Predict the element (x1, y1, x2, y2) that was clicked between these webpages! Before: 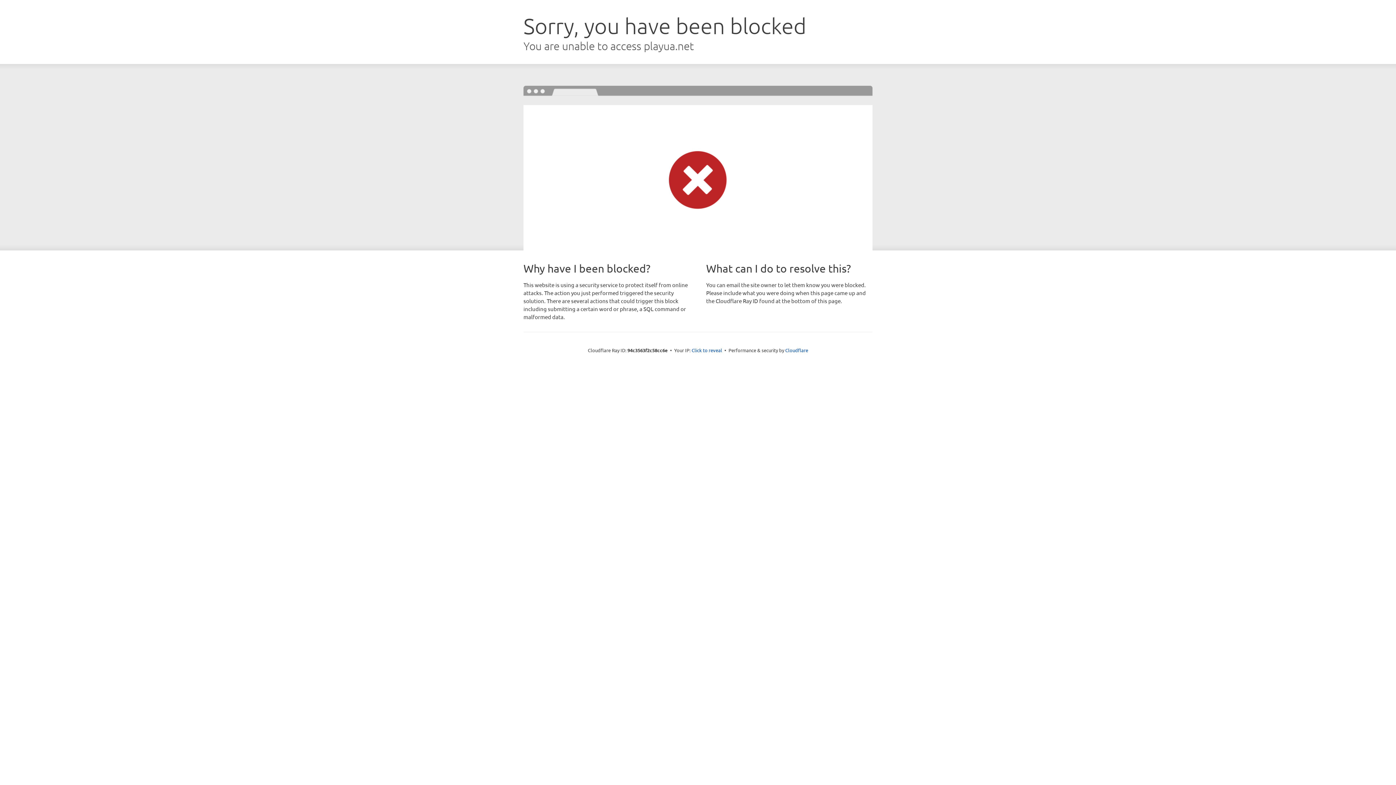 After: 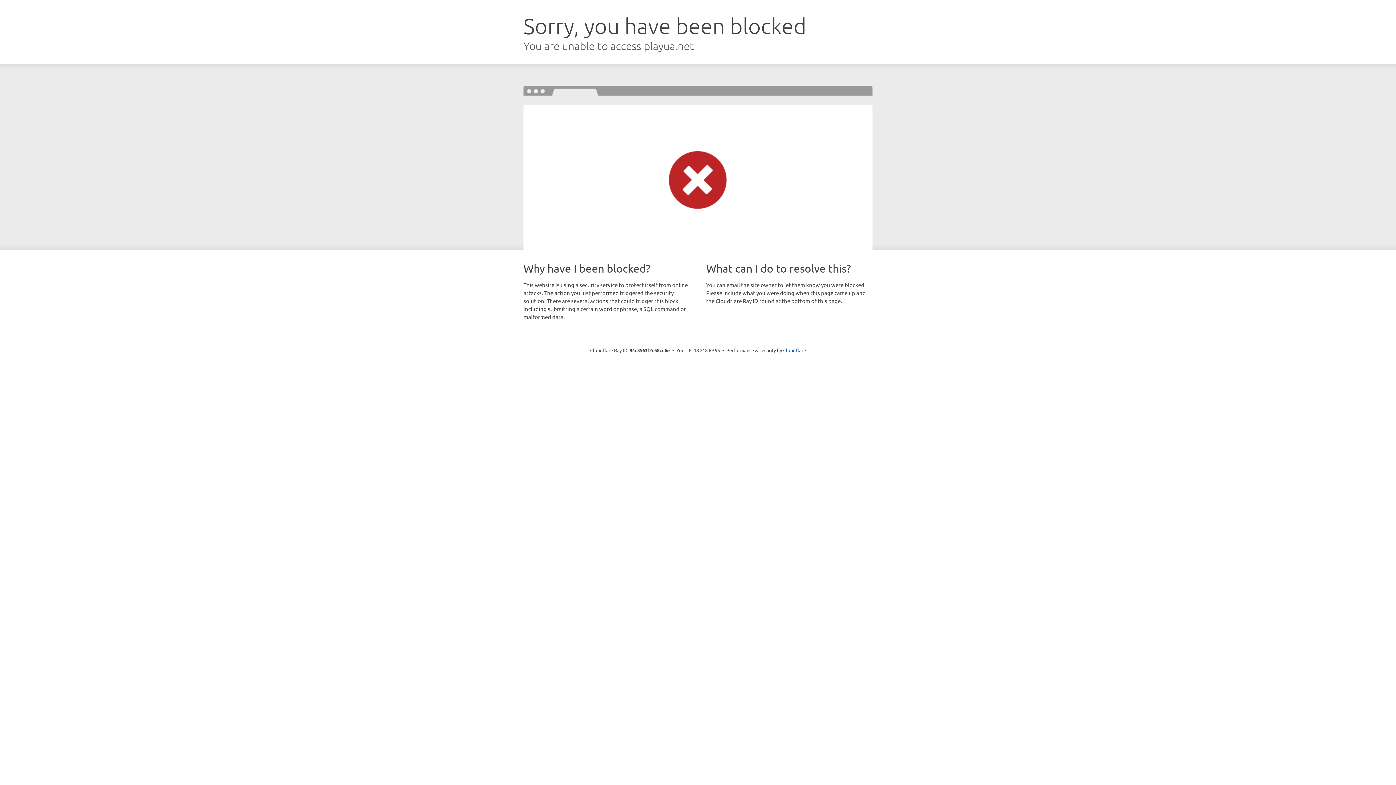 Action: label: Click to reveal bbox: (691, 346, 722, 353)